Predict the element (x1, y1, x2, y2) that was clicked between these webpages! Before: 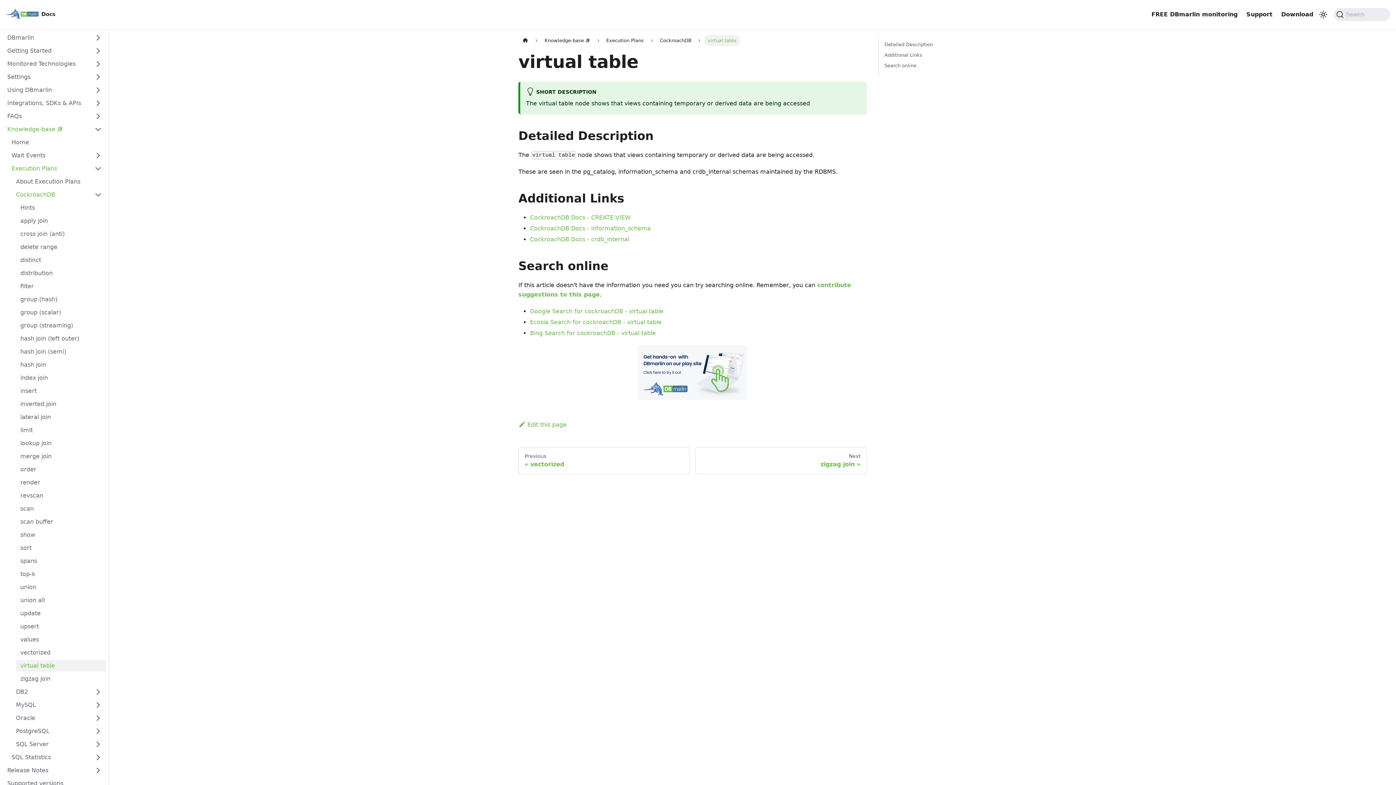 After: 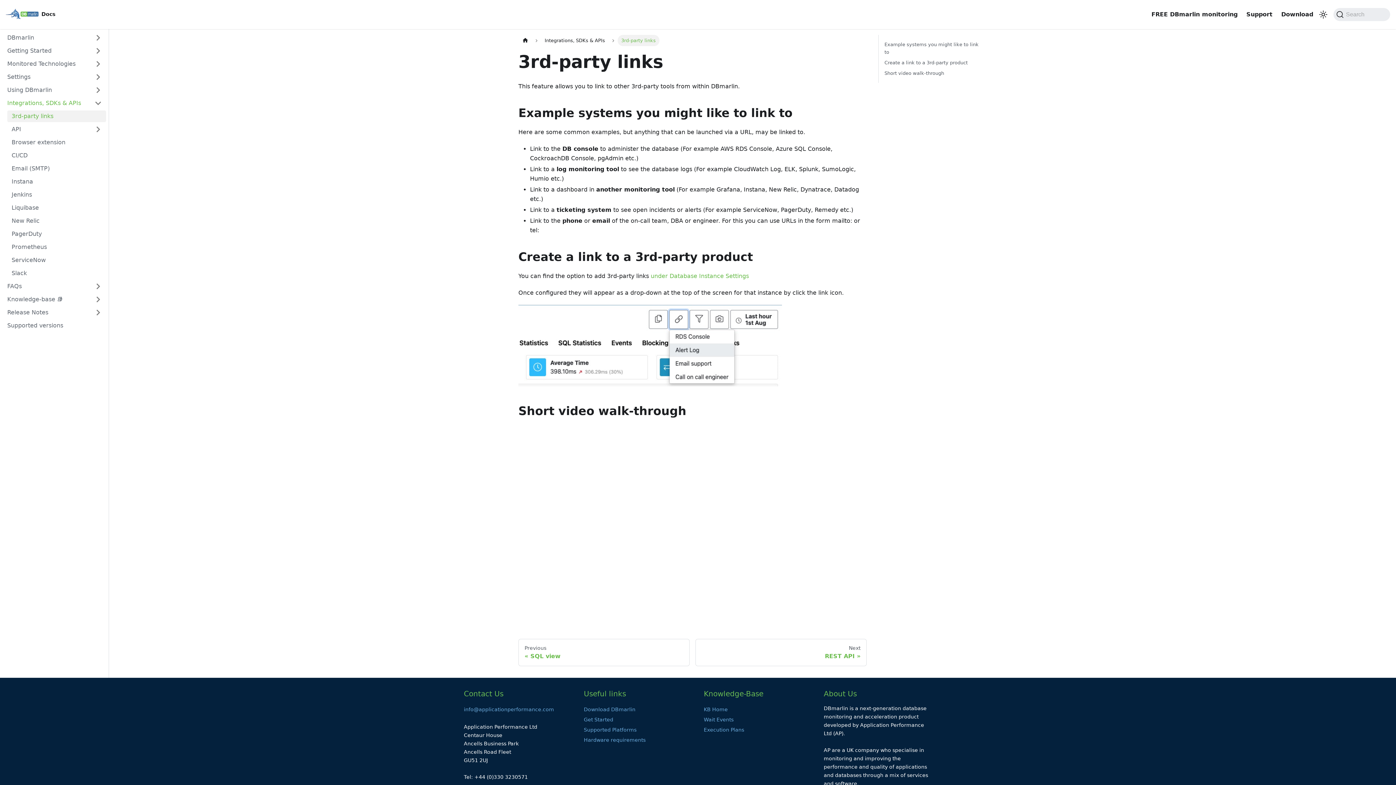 Action: bbox: (2, 97, 106, 109) label: Integrations, SDKs & APIs